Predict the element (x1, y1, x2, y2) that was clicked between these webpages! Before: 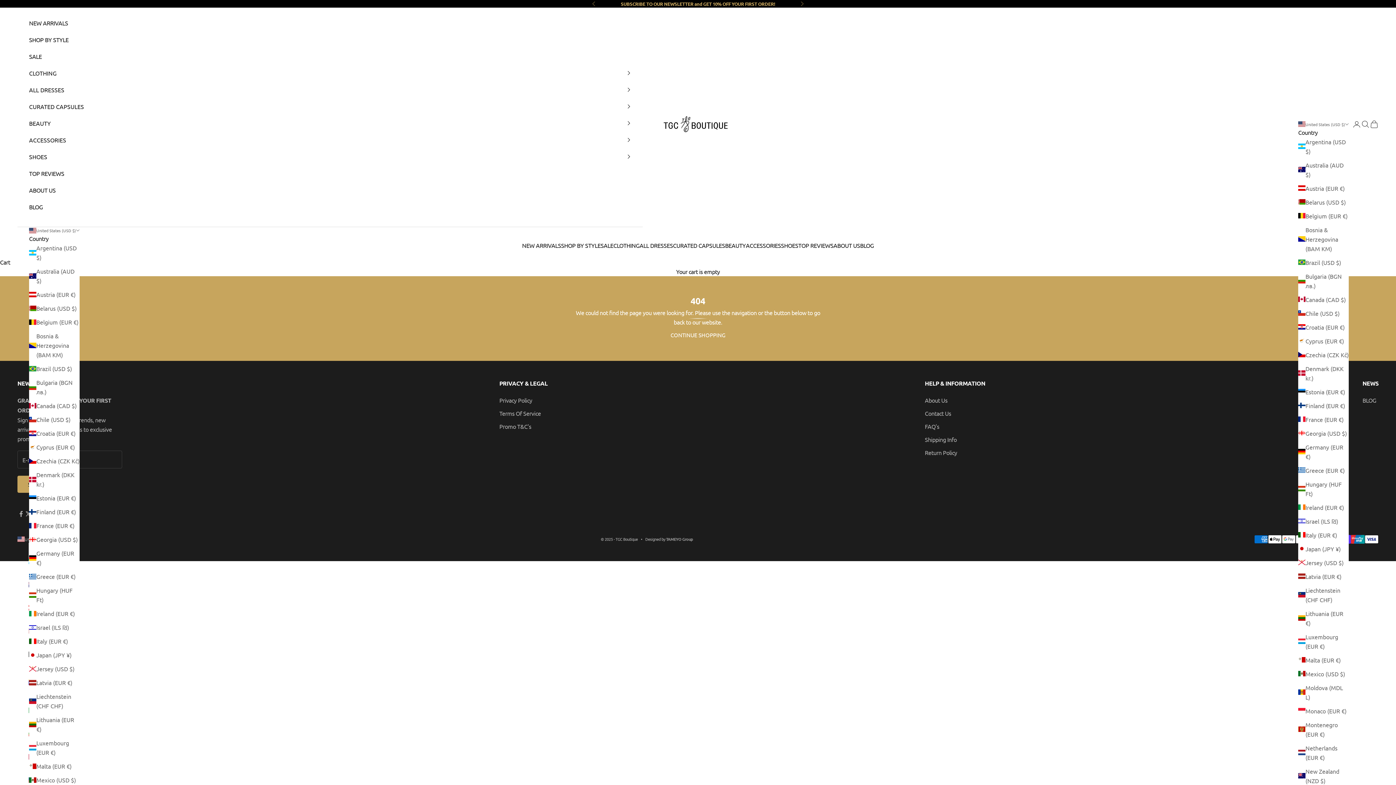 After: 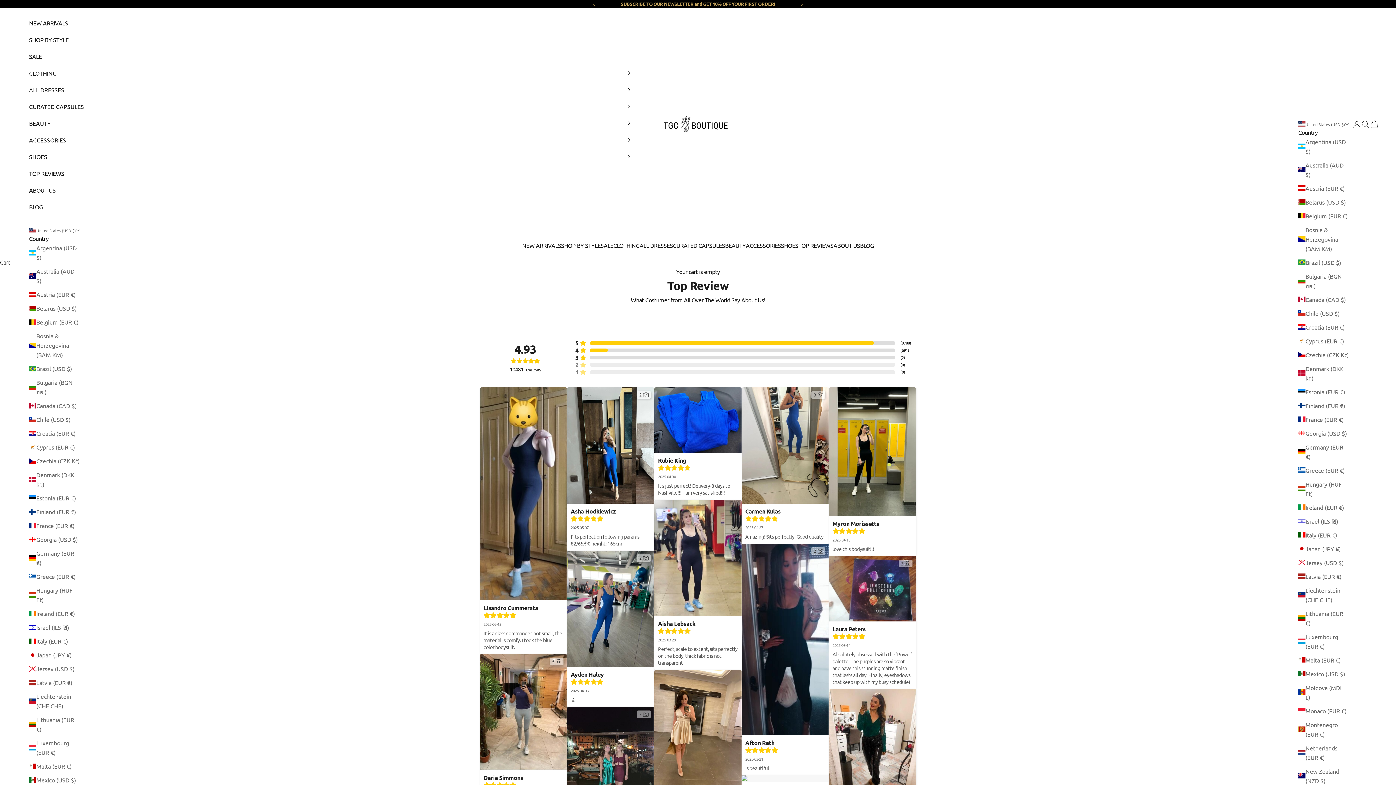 Action: label: TOP REVIEWS bbox: (798, 240, 833, 250)